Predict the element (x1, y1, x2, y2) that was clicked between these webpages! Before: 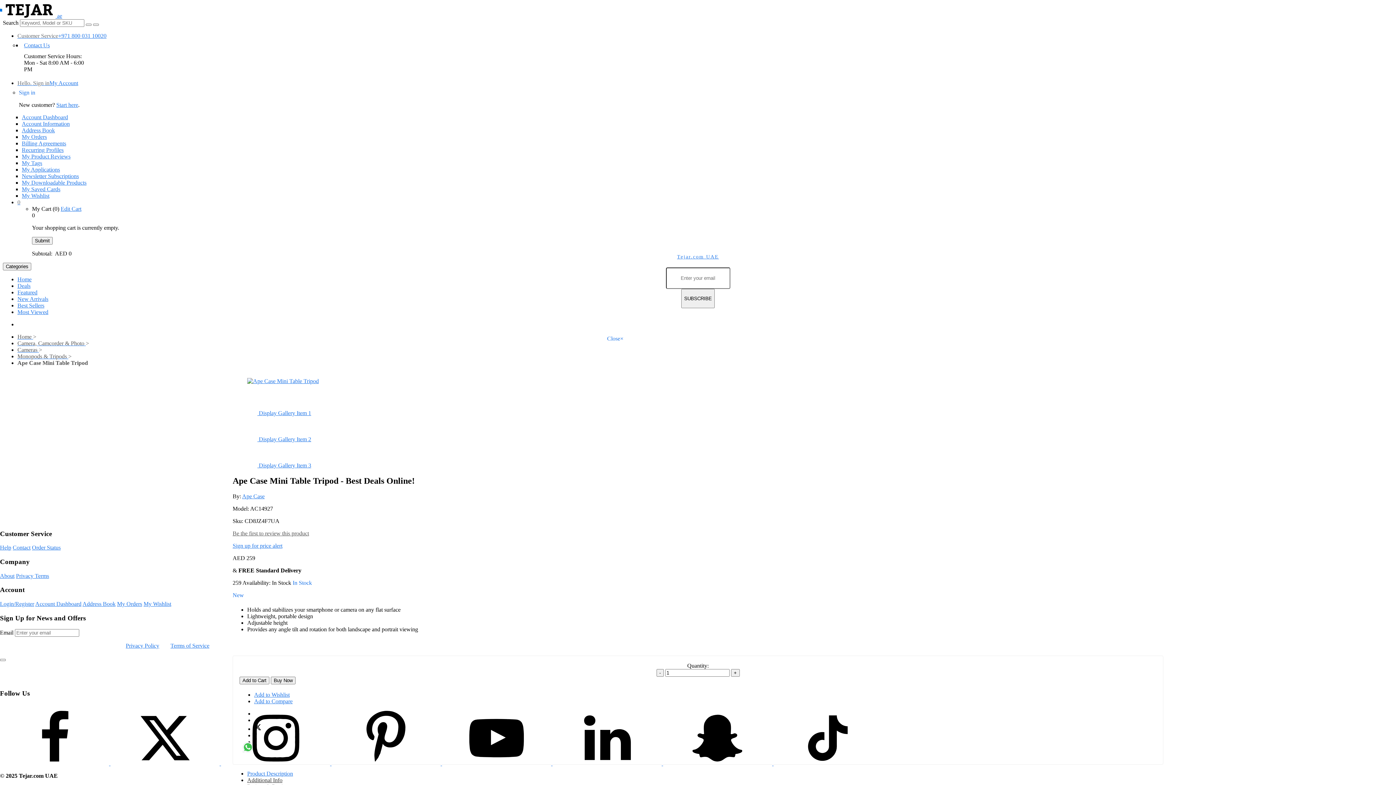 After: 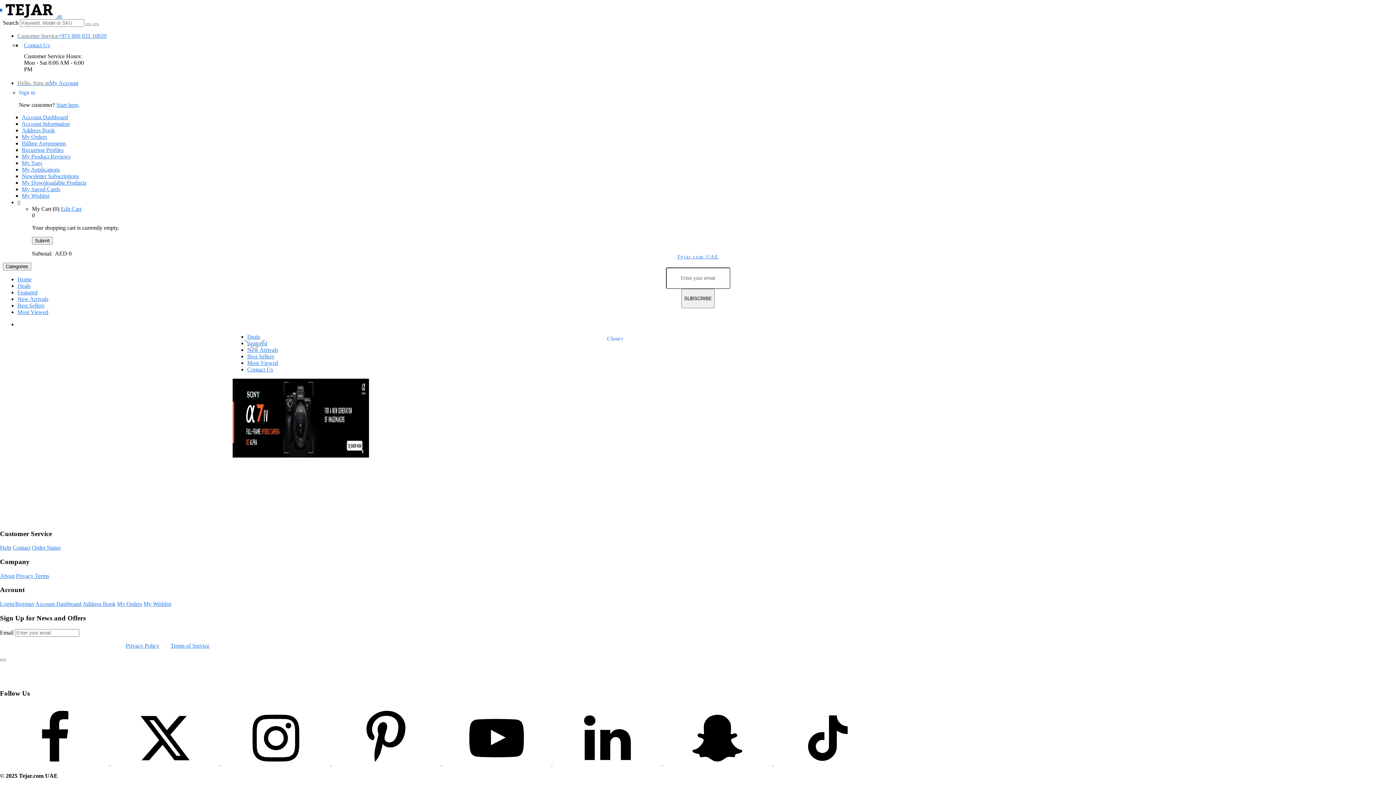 Action: label: Tejar.com UAE bbox: (677, 254, 719, 259)